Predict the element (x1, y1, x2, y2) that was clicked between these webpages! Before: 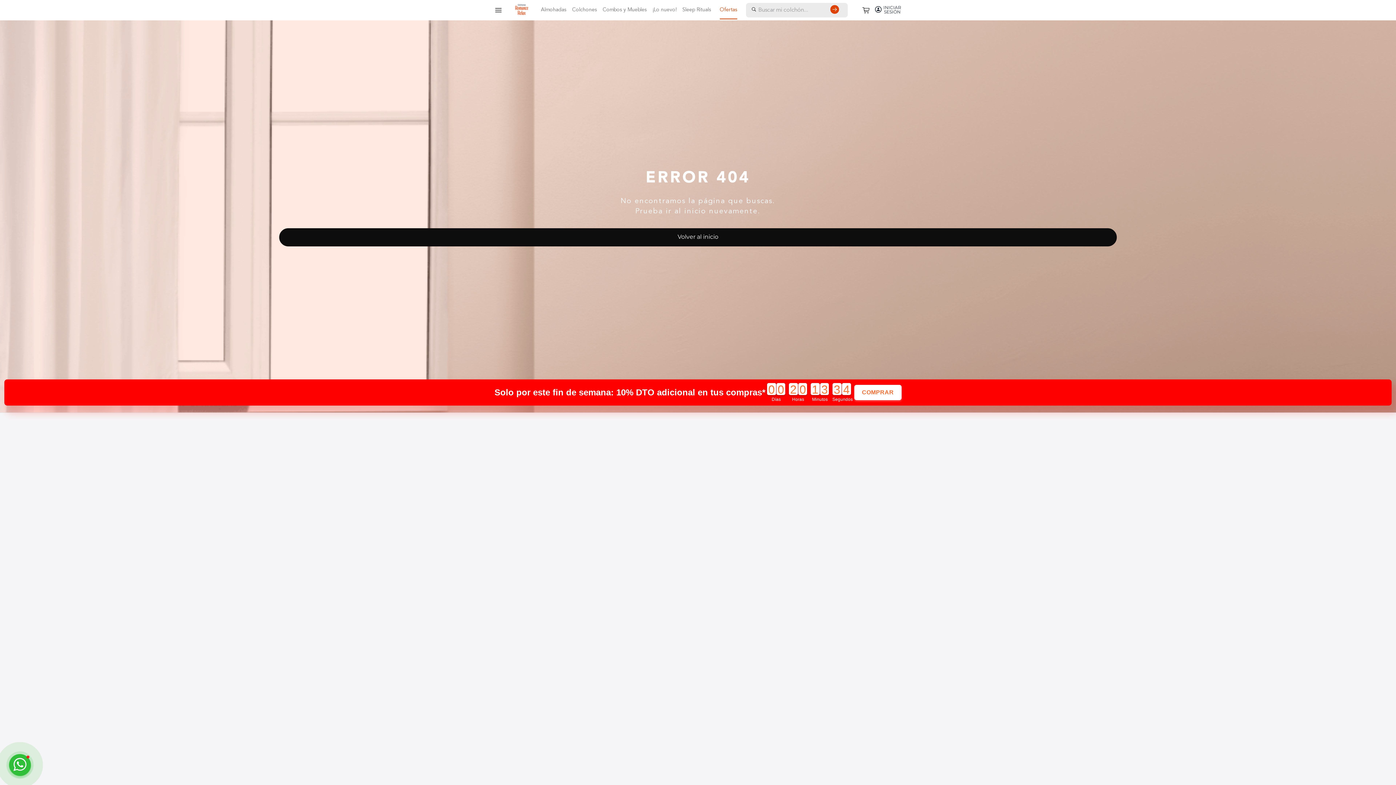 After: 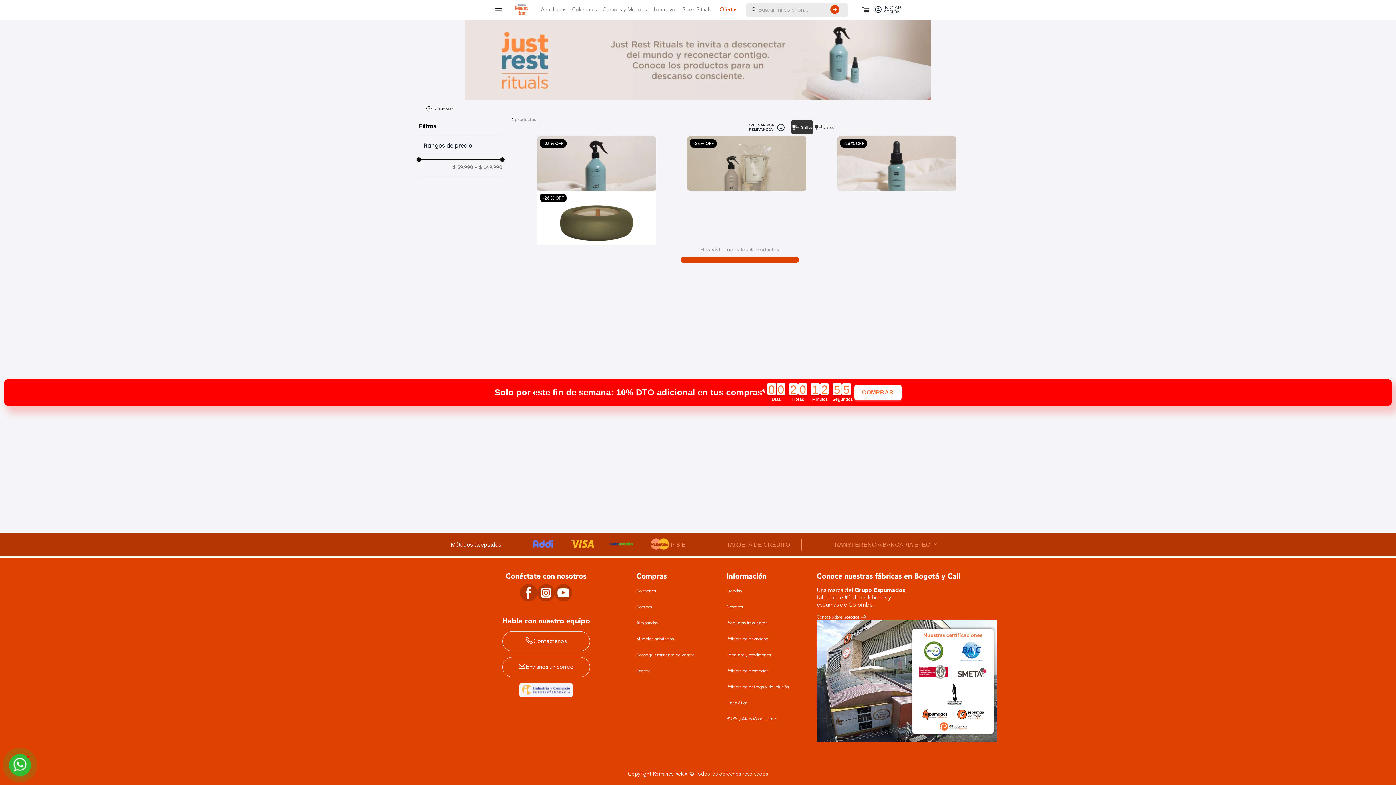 Action: bbox: (682, 6, 711, 12) label: Sleep Rituals